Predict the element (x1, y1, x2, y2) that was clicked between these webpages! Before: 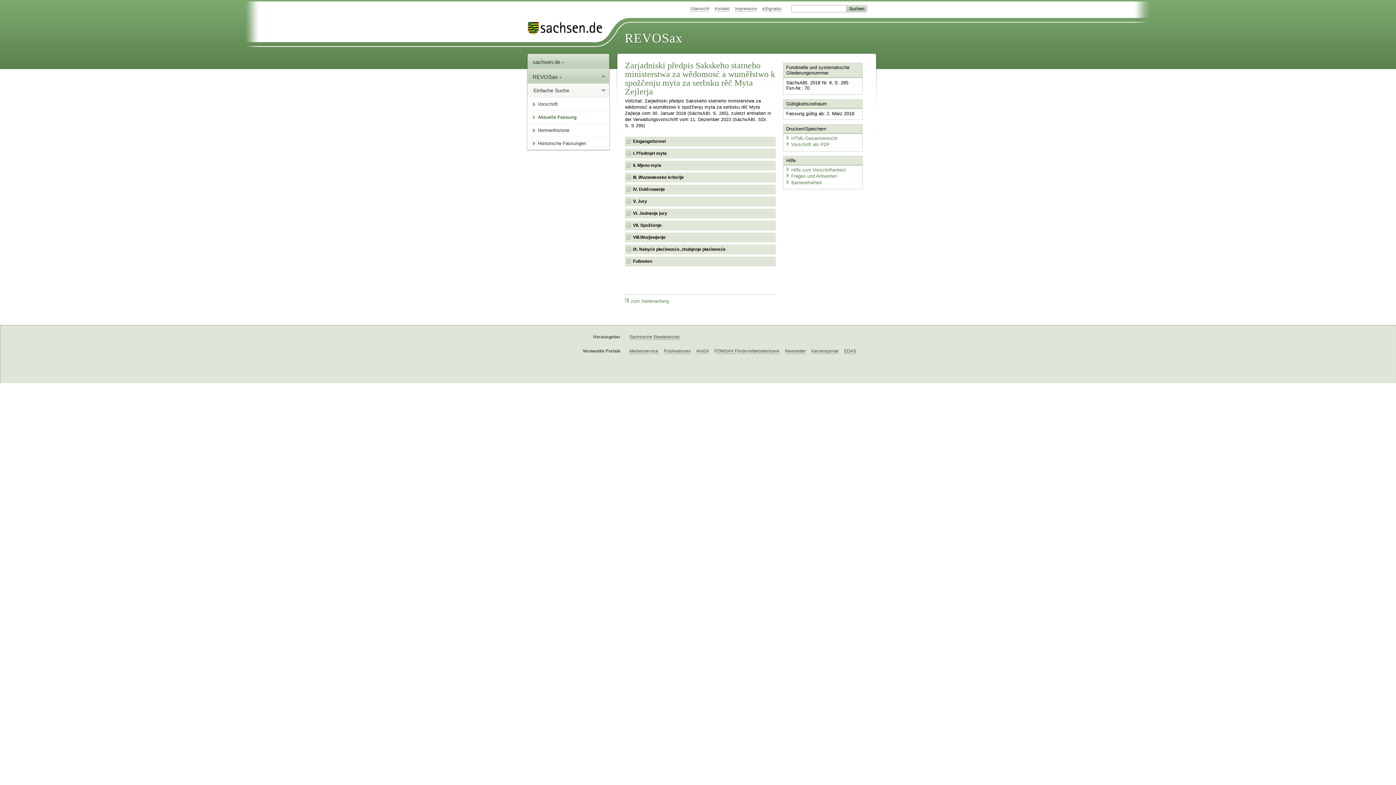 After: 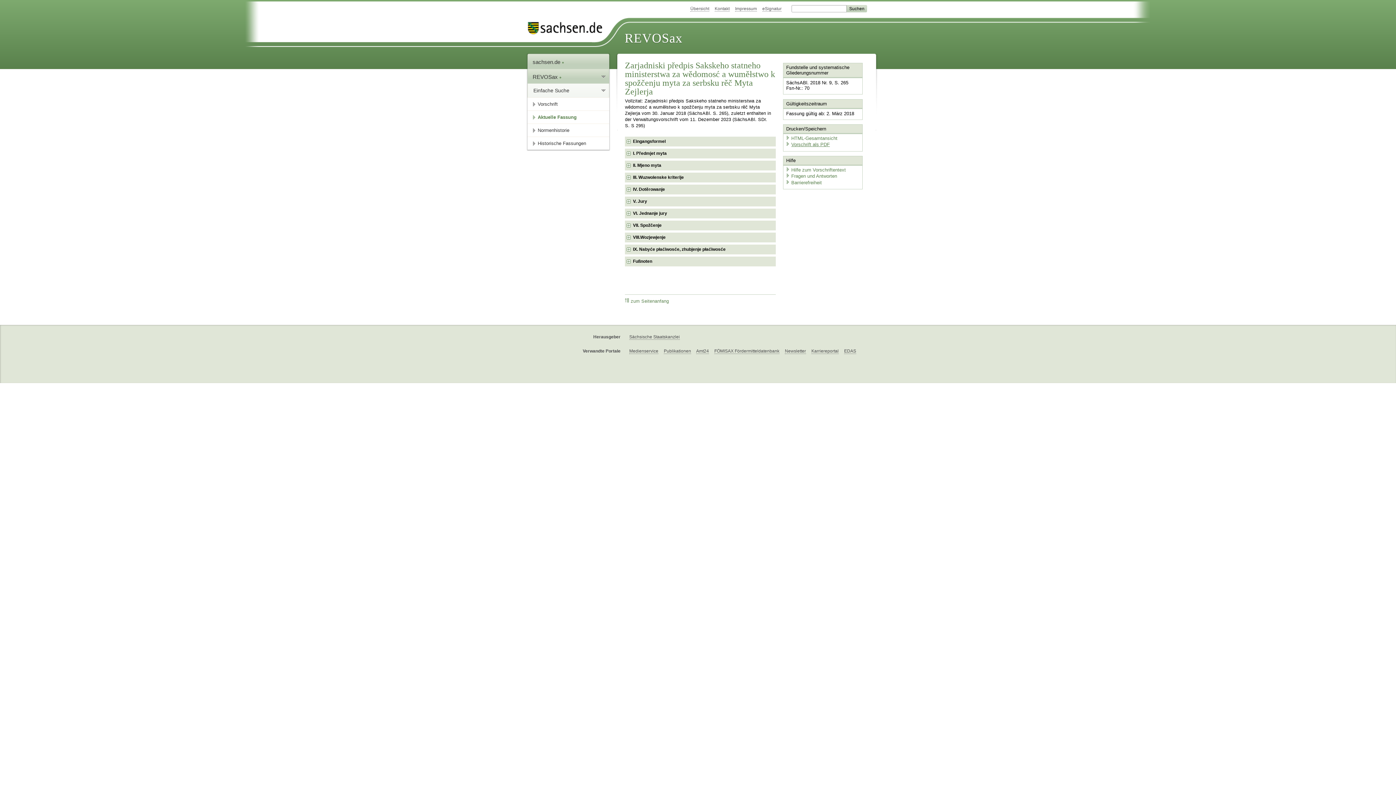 Action: bbox: (785, 141, 830, 147) label: Vorschrift als PDF